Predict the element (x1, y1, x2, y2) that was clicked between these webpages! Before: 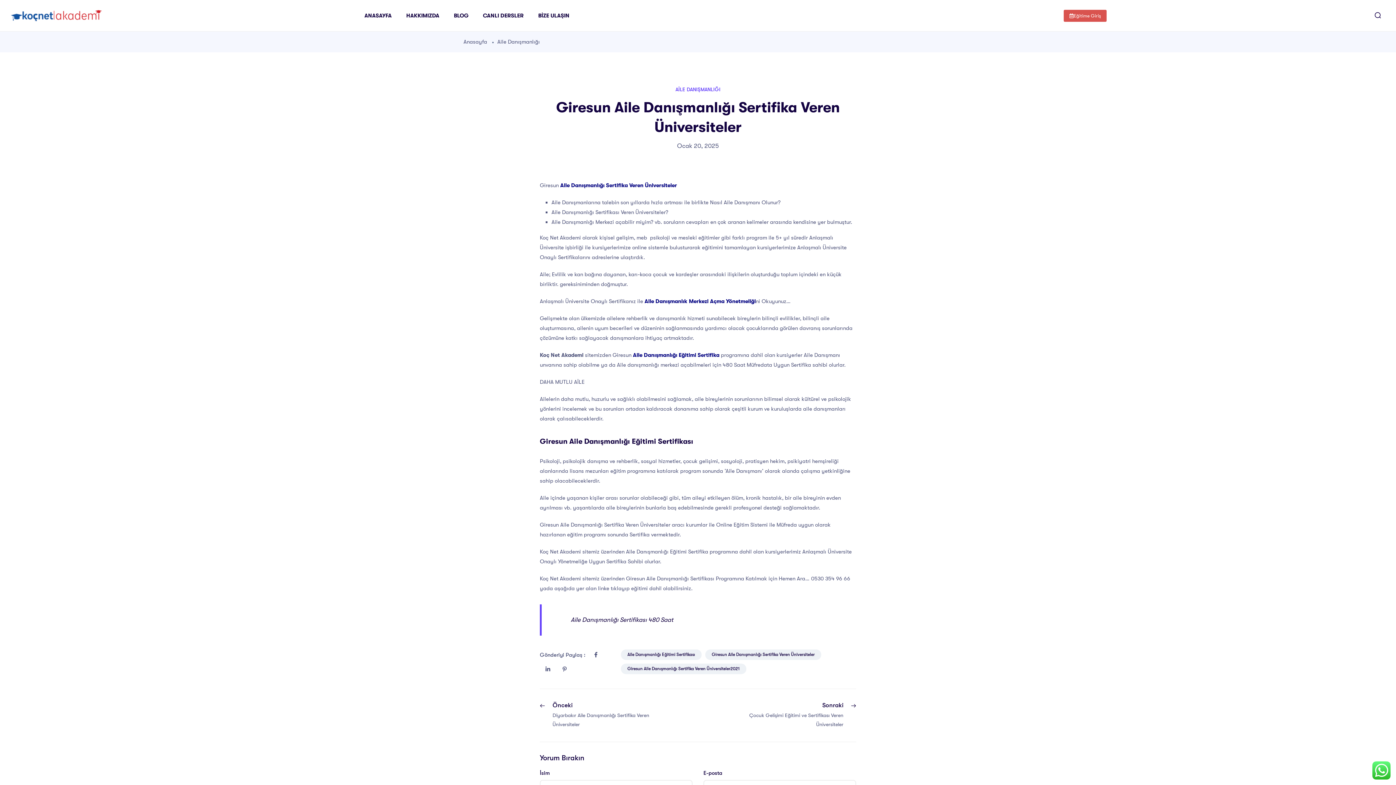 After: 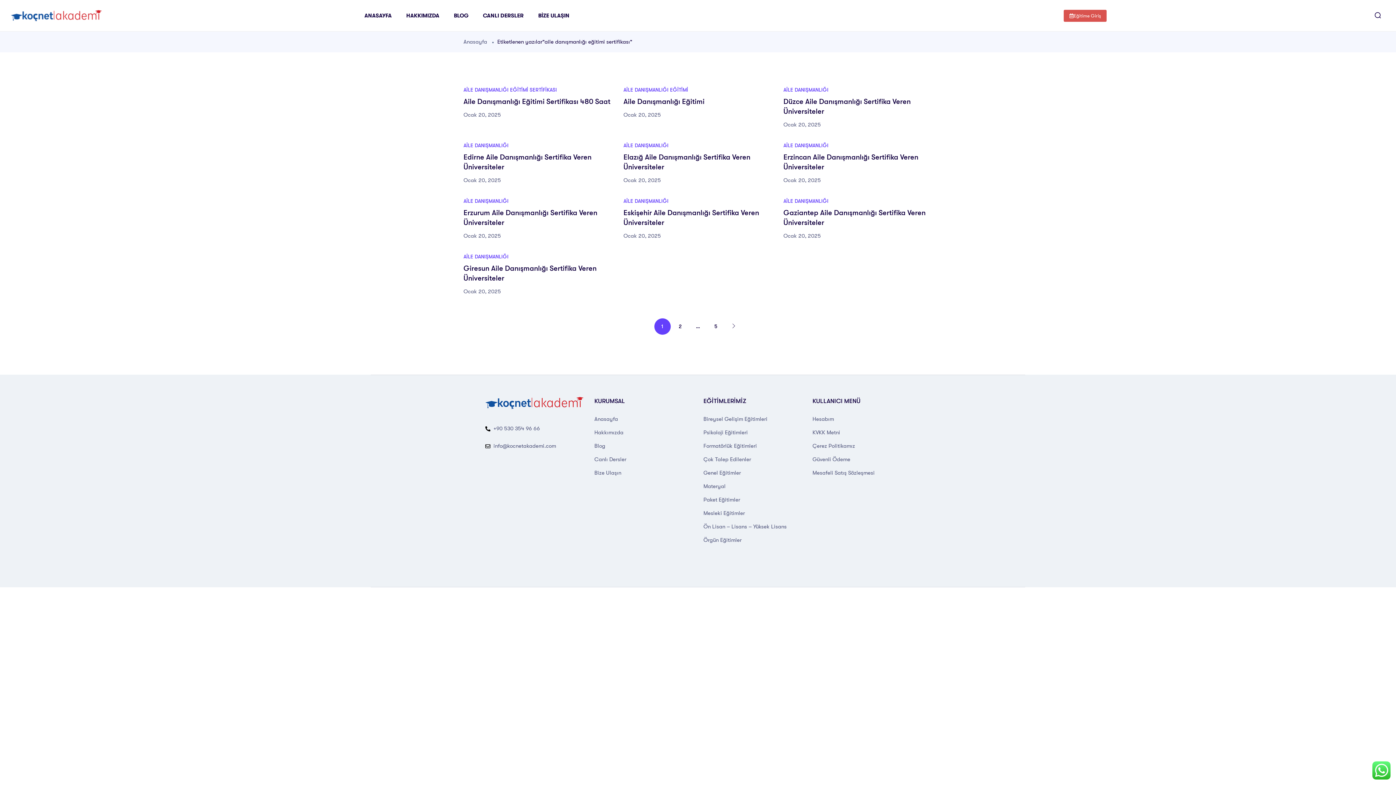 Action: label: Aile Danışmanlığı Eğitimi Sertifikası bbox: (621, 649, 701, 660)